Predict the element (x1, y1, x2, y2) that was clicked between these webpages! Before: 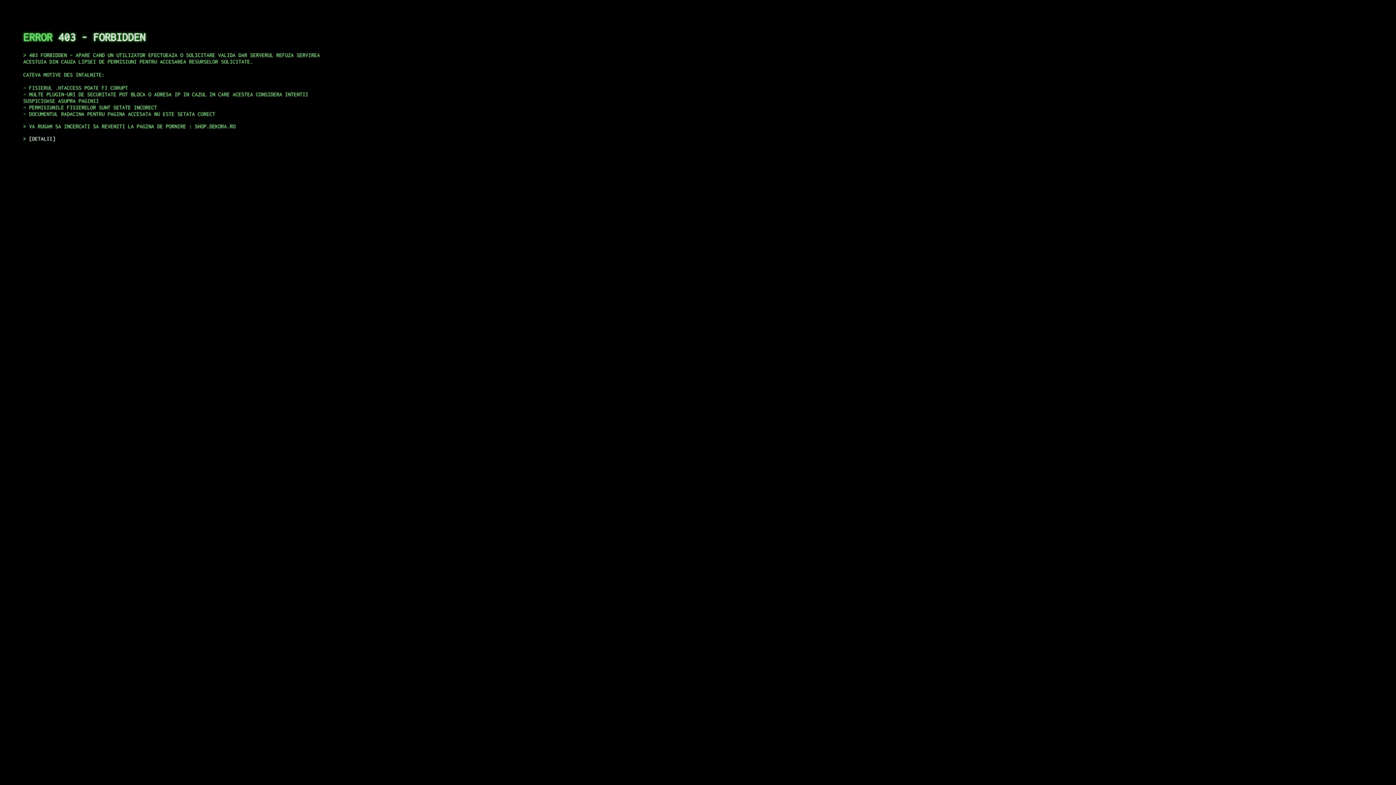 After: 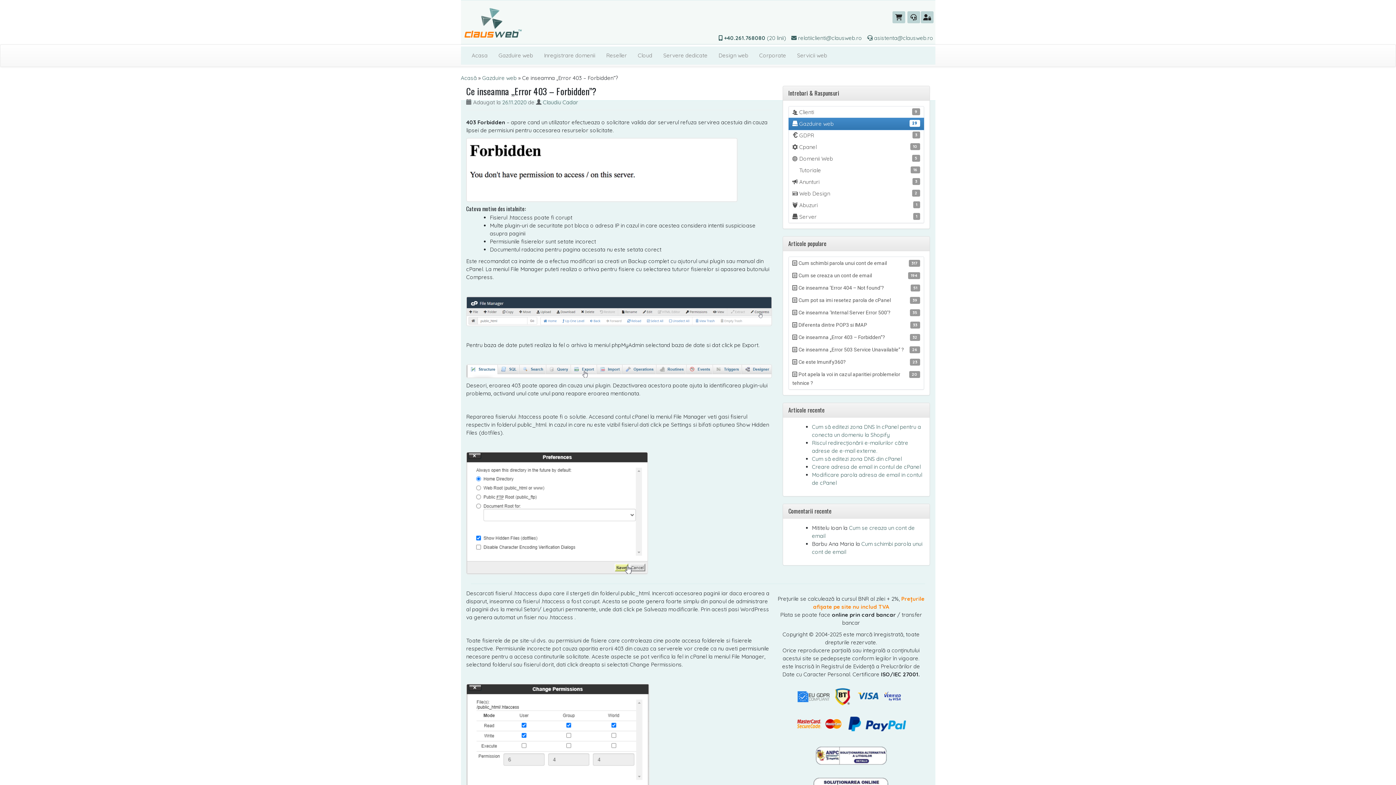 Action: label: DETALII bbox: (29, 135, 55, 141)